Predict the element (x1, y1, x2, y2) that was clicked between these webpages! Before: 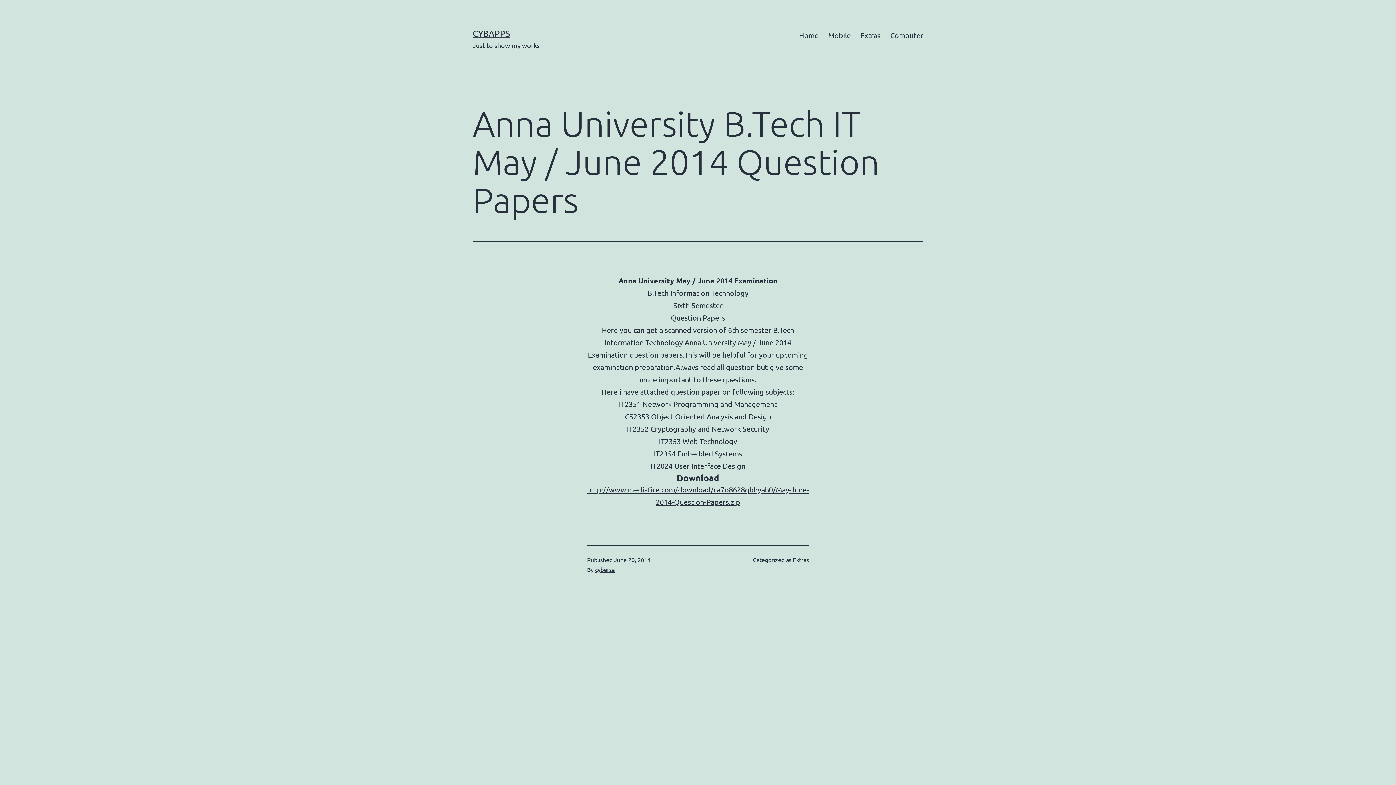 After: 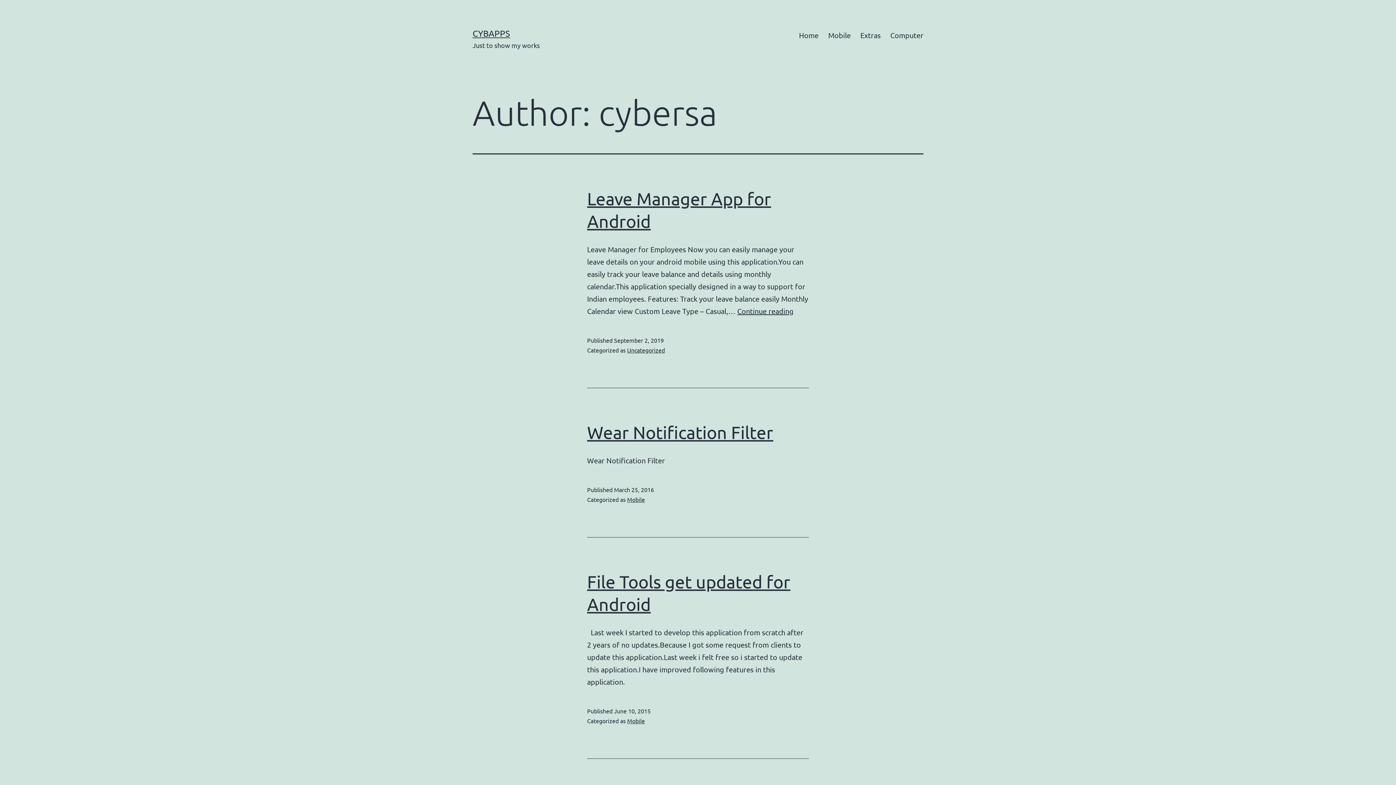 Action: bbox: (595, 566, 614, 573) label: cybersa